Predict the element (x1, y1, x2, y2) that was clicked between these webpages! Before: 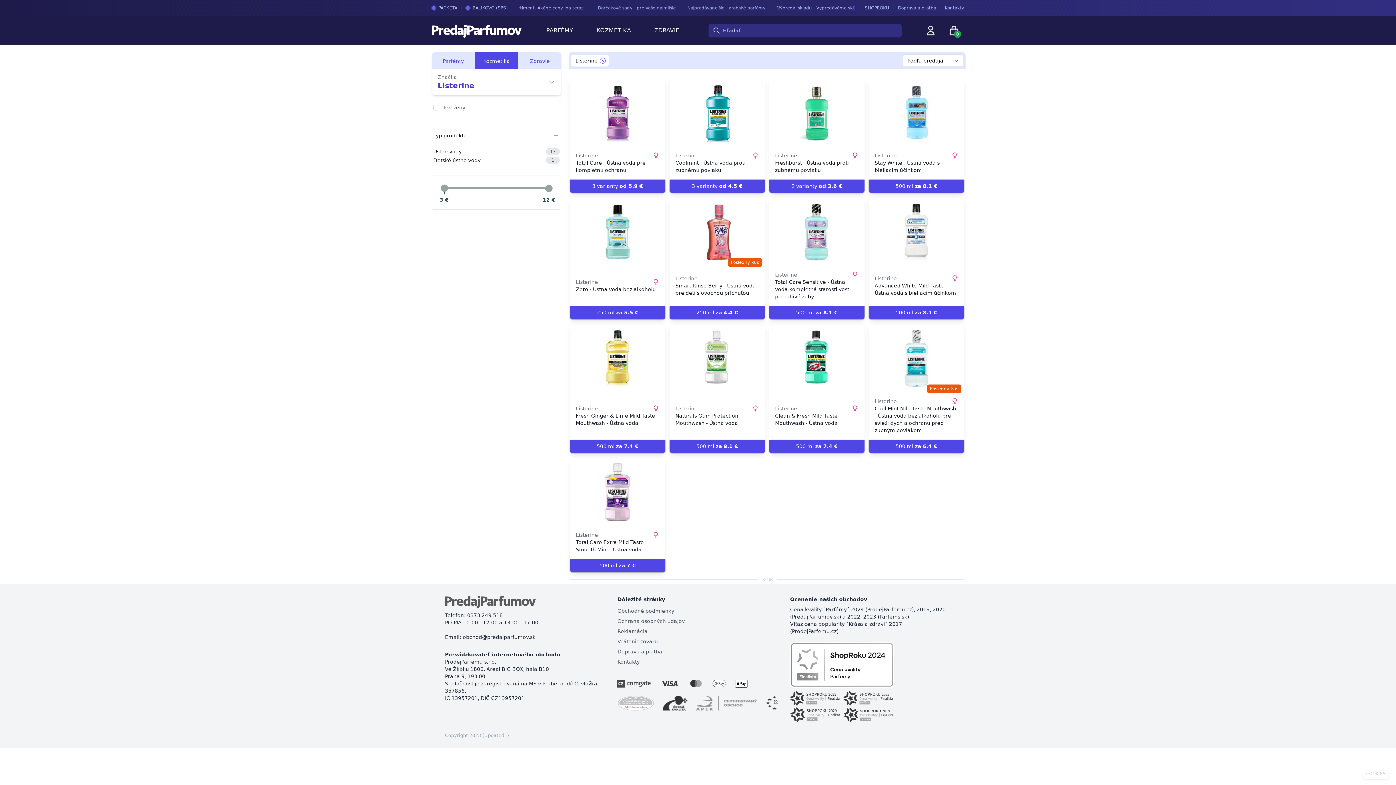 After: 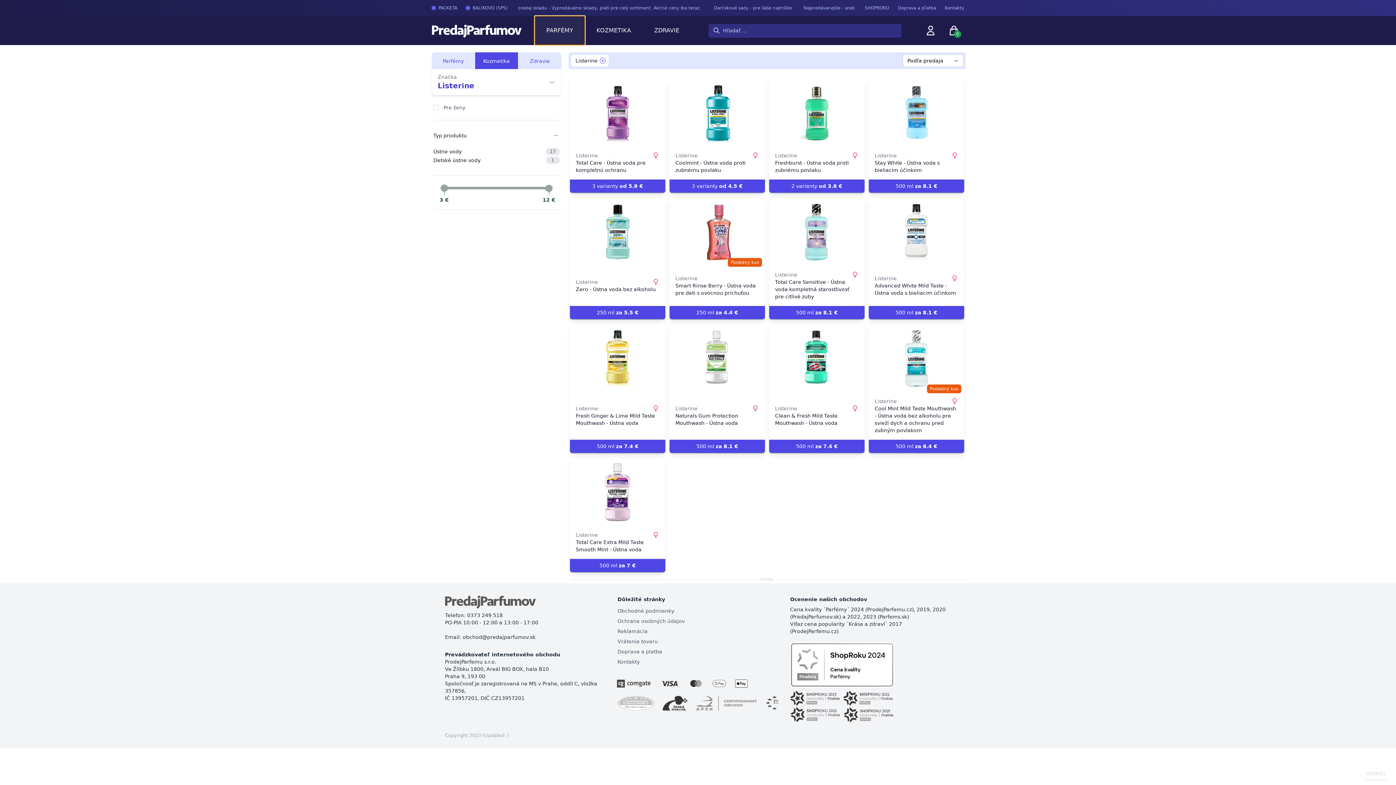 Action: bbox: (534, 16, 584, 45) label: PARFÉMY